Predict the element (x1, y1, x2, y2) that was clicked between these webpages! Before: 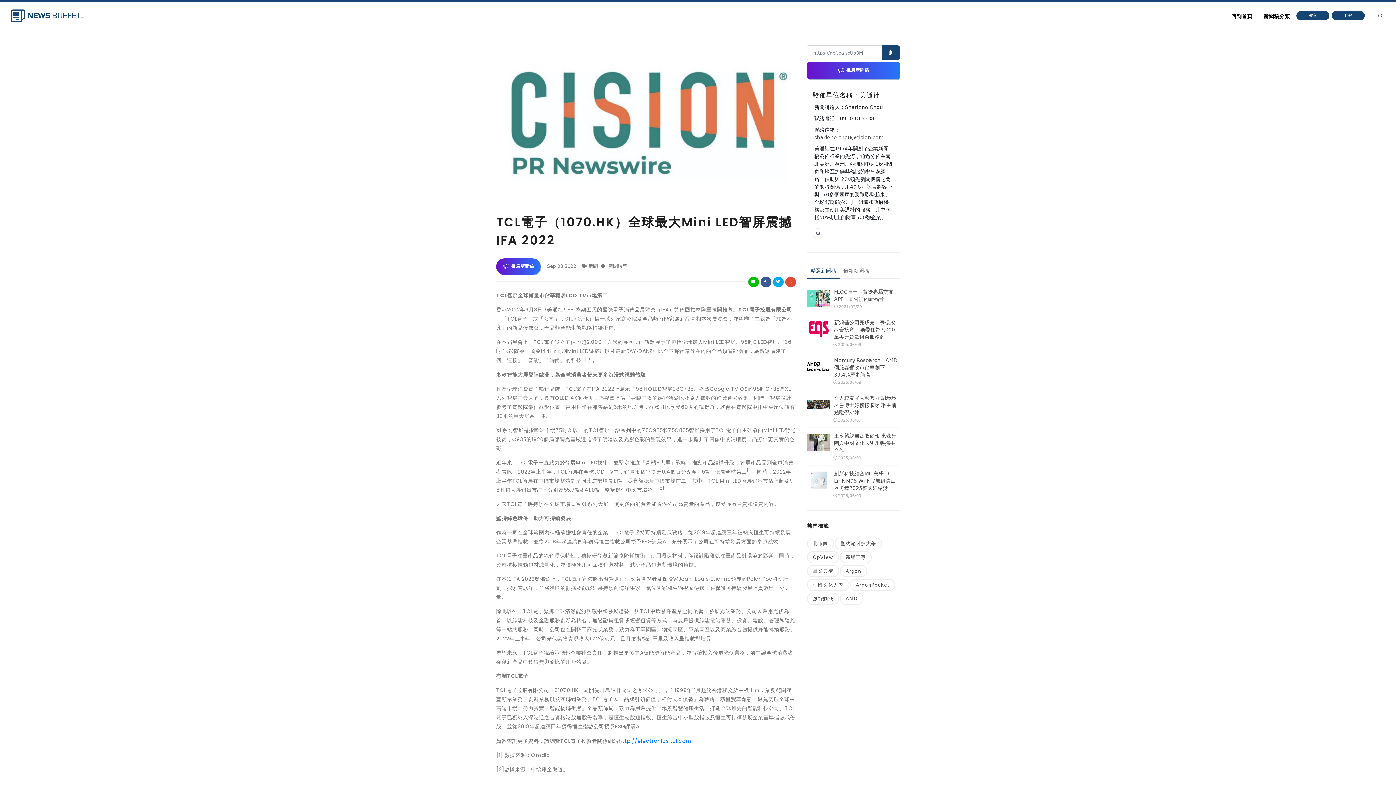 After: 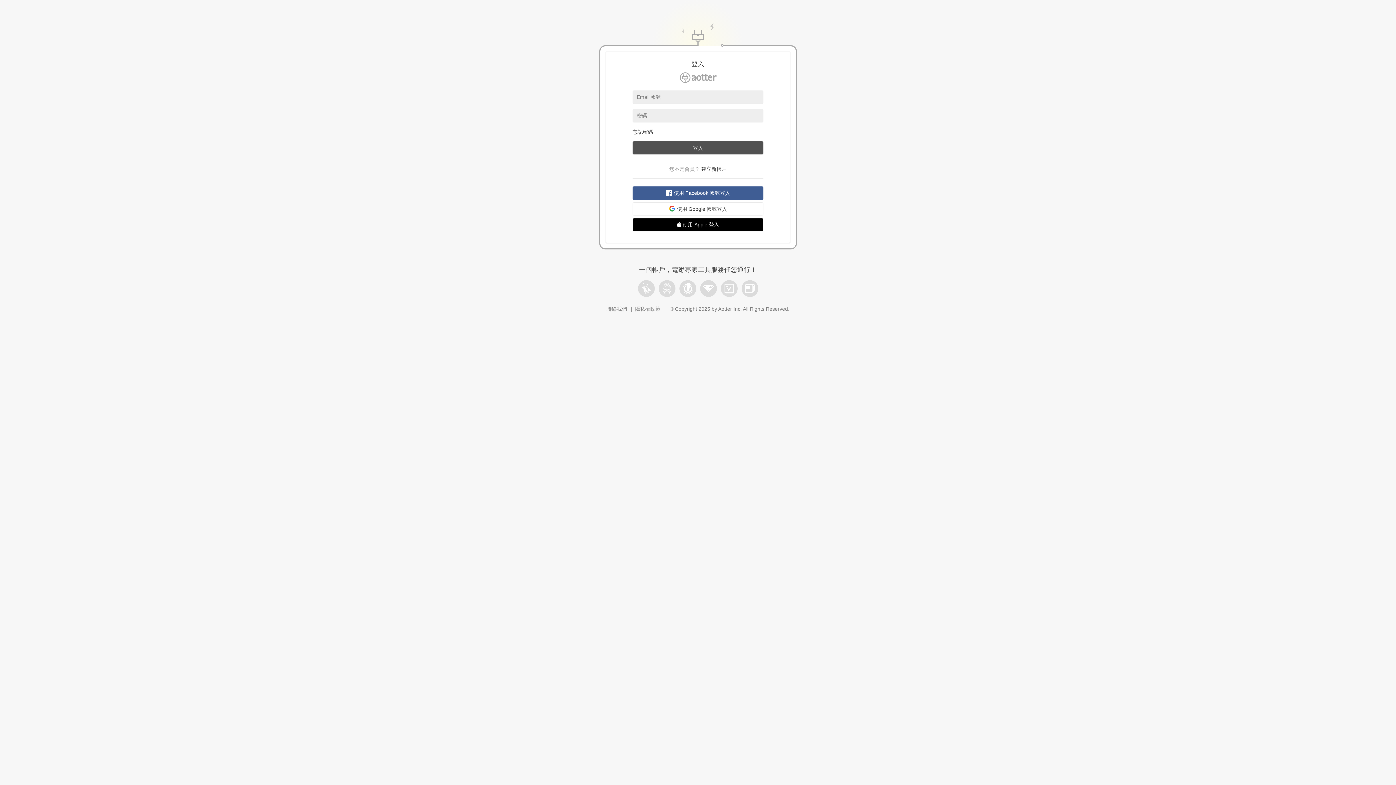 Action: bbox: (807, 62, 900, 78) label: 推廣新聞稿